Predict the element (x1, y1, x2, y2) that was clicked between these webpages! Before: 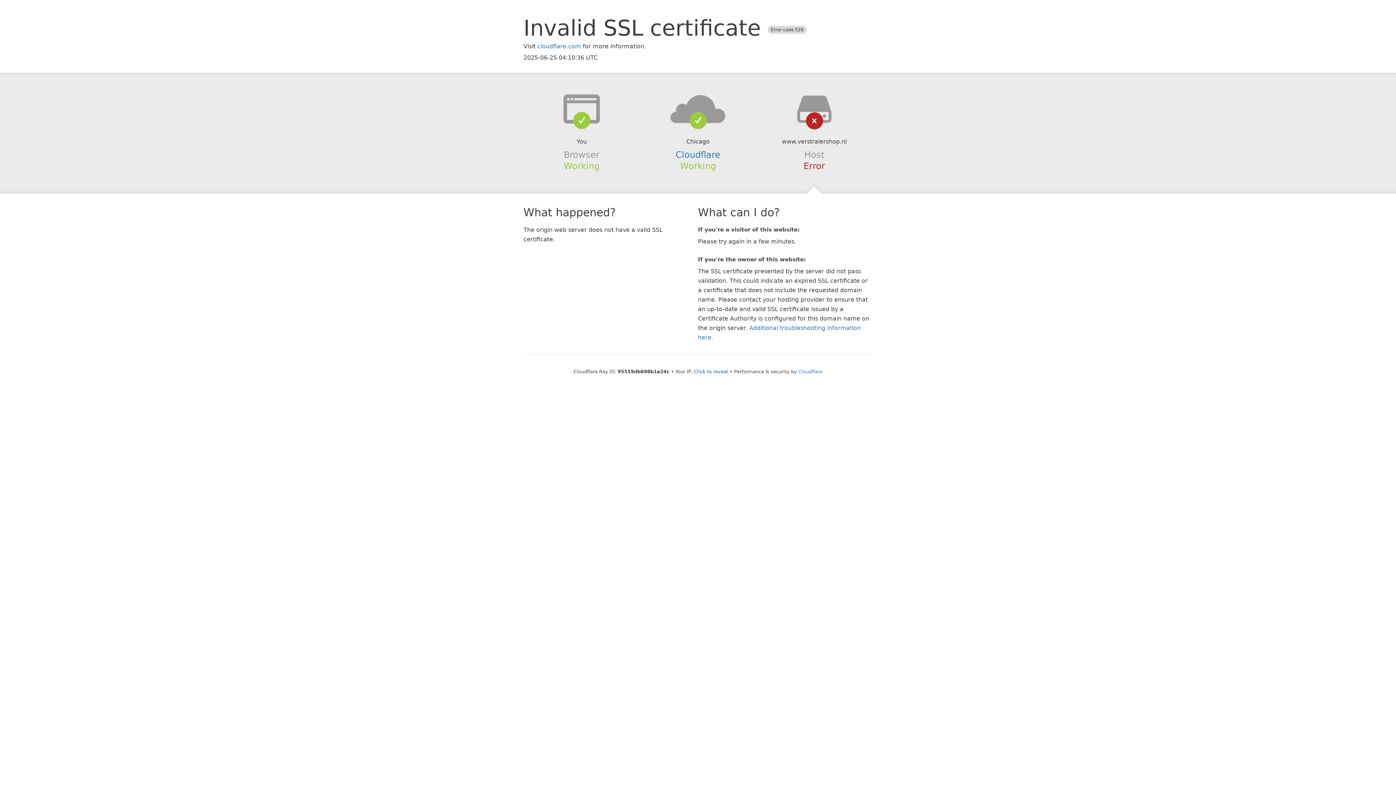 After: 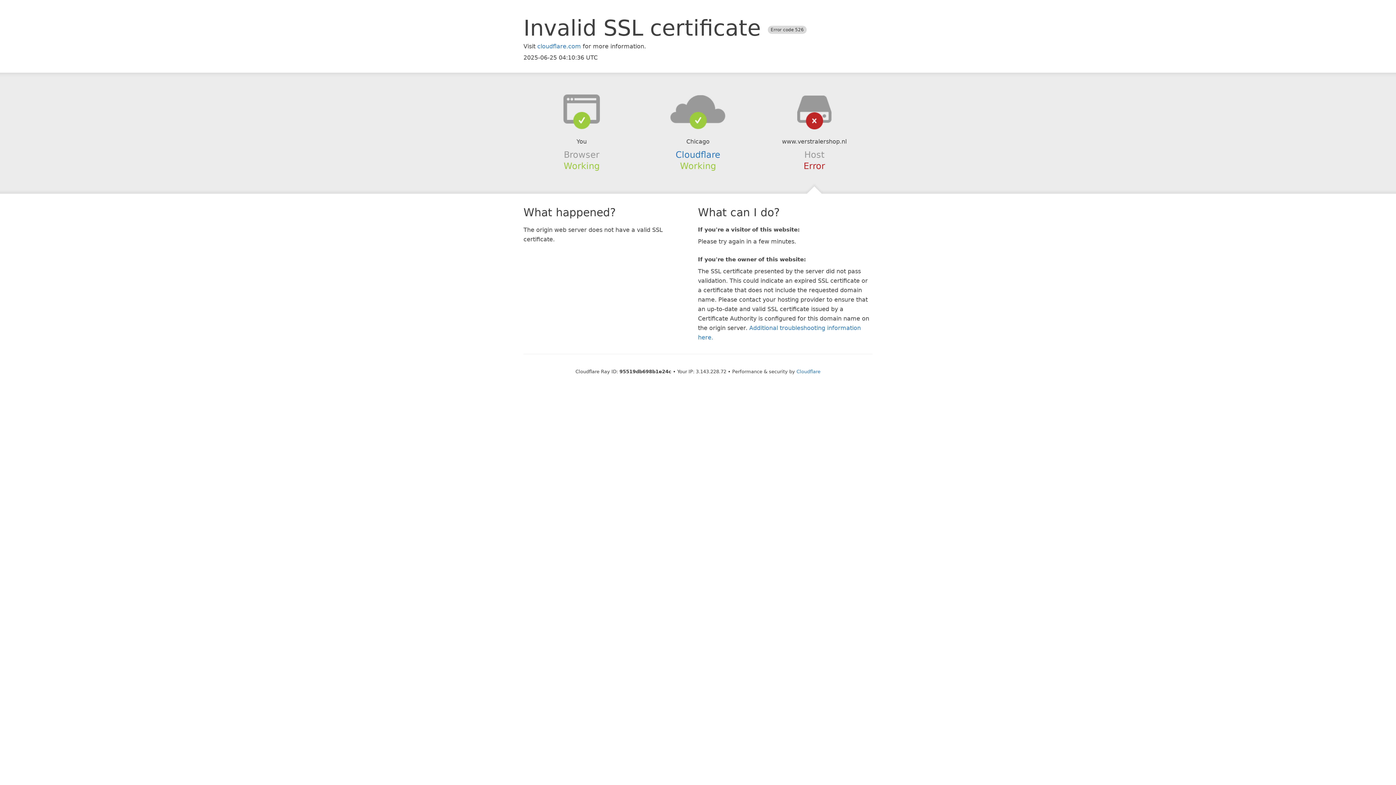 Action: label: Click to reveal bbox: (694, 368, 728, 374)